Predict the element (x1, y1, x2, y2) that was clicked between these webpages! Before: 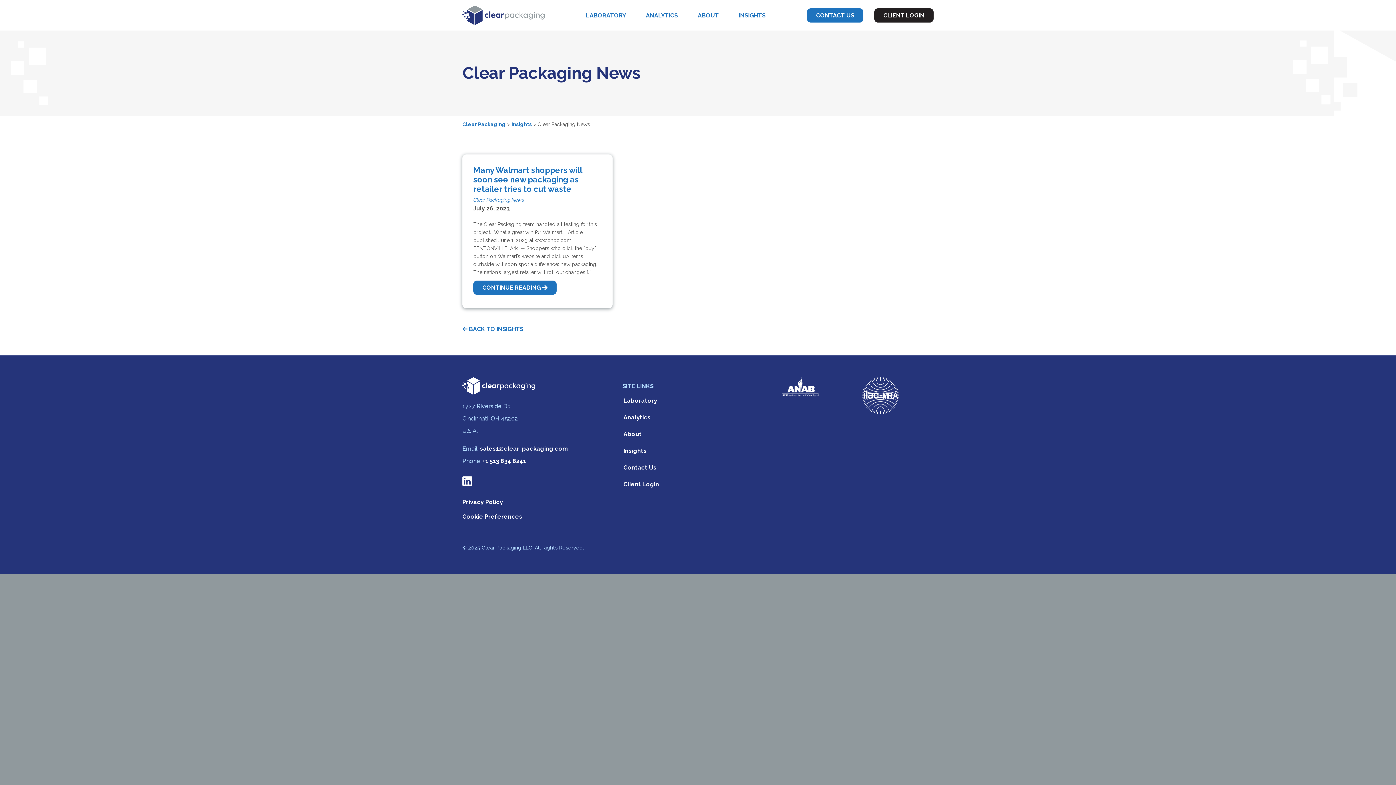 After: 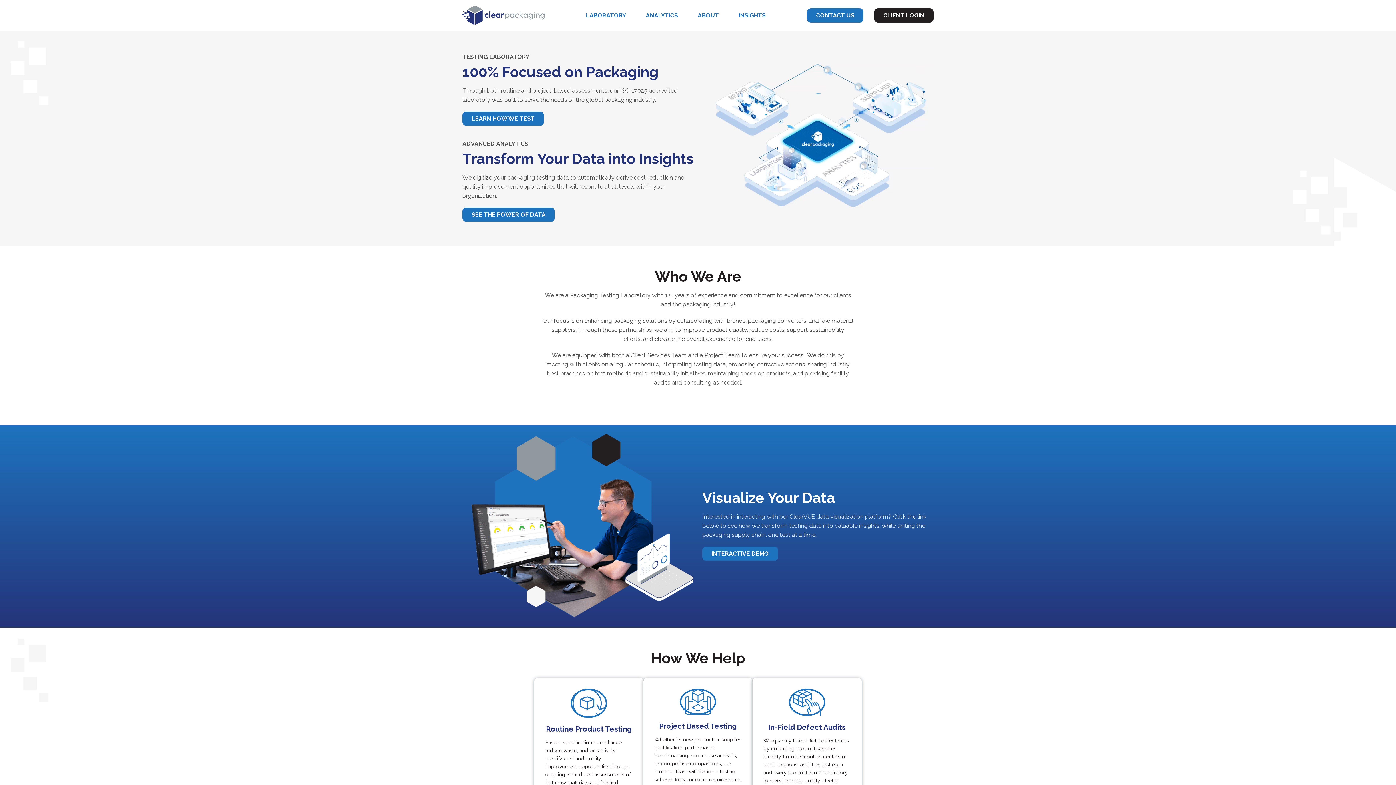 Action: bbox: (462, 377, 535, 394)